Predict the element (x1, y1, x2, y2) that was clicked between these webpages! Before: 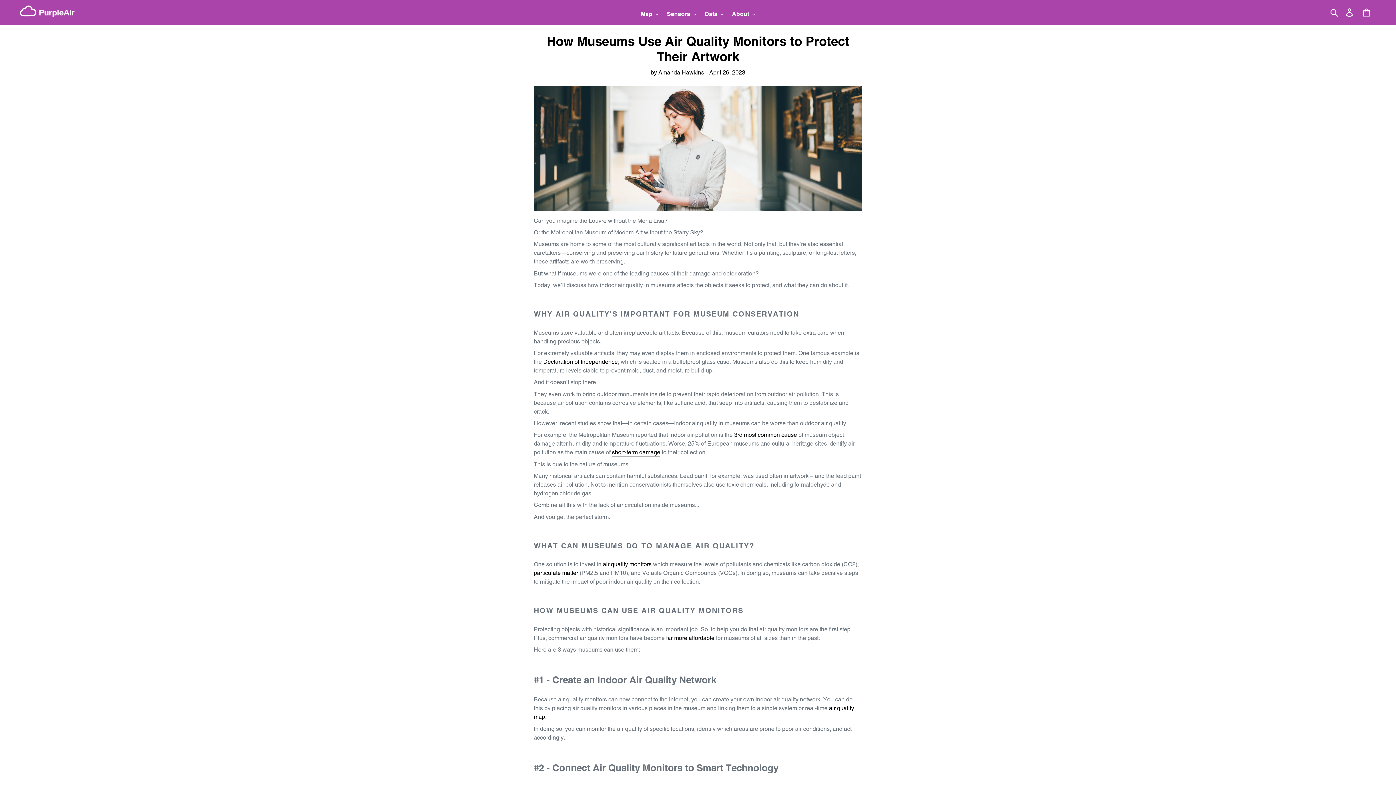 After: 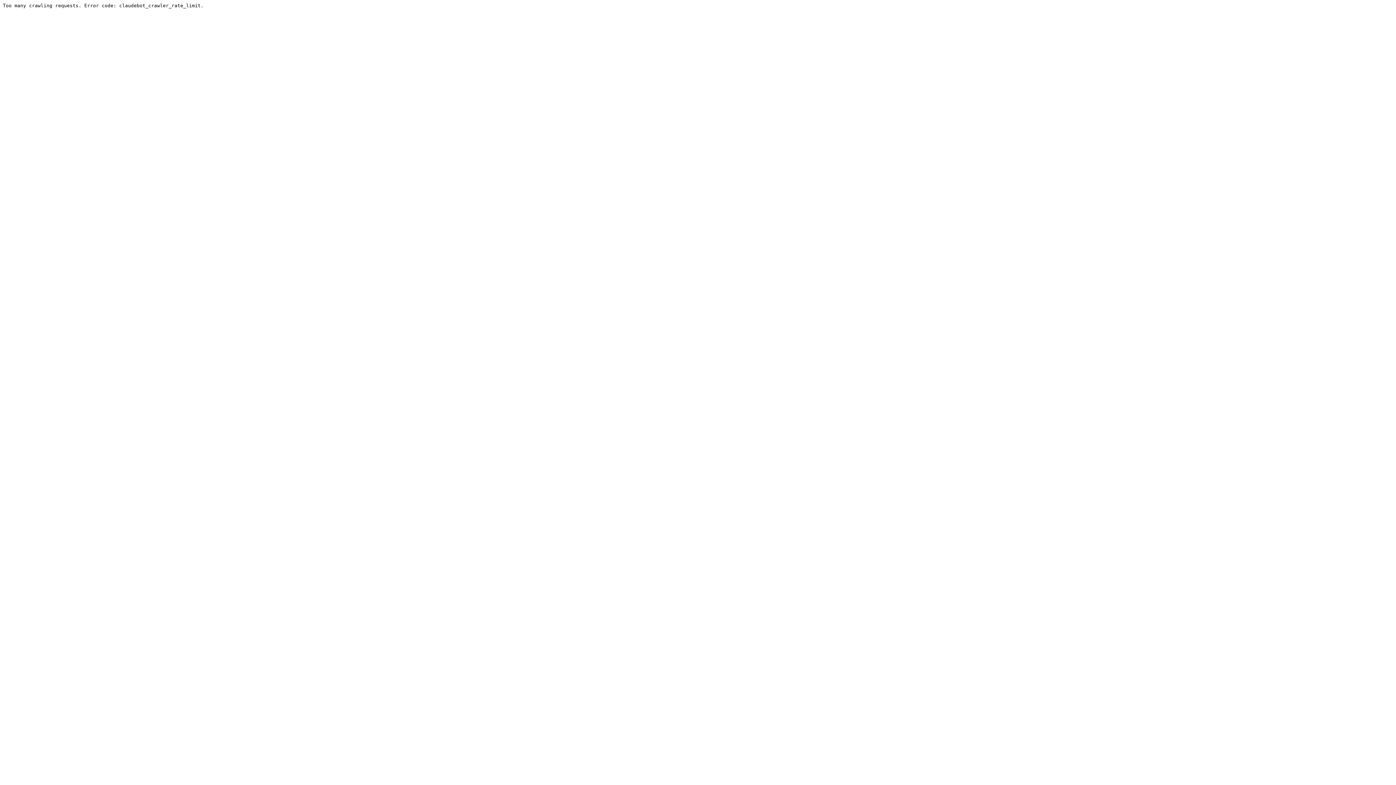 Action: bbox: (701, 8, 727, 19) label: Data